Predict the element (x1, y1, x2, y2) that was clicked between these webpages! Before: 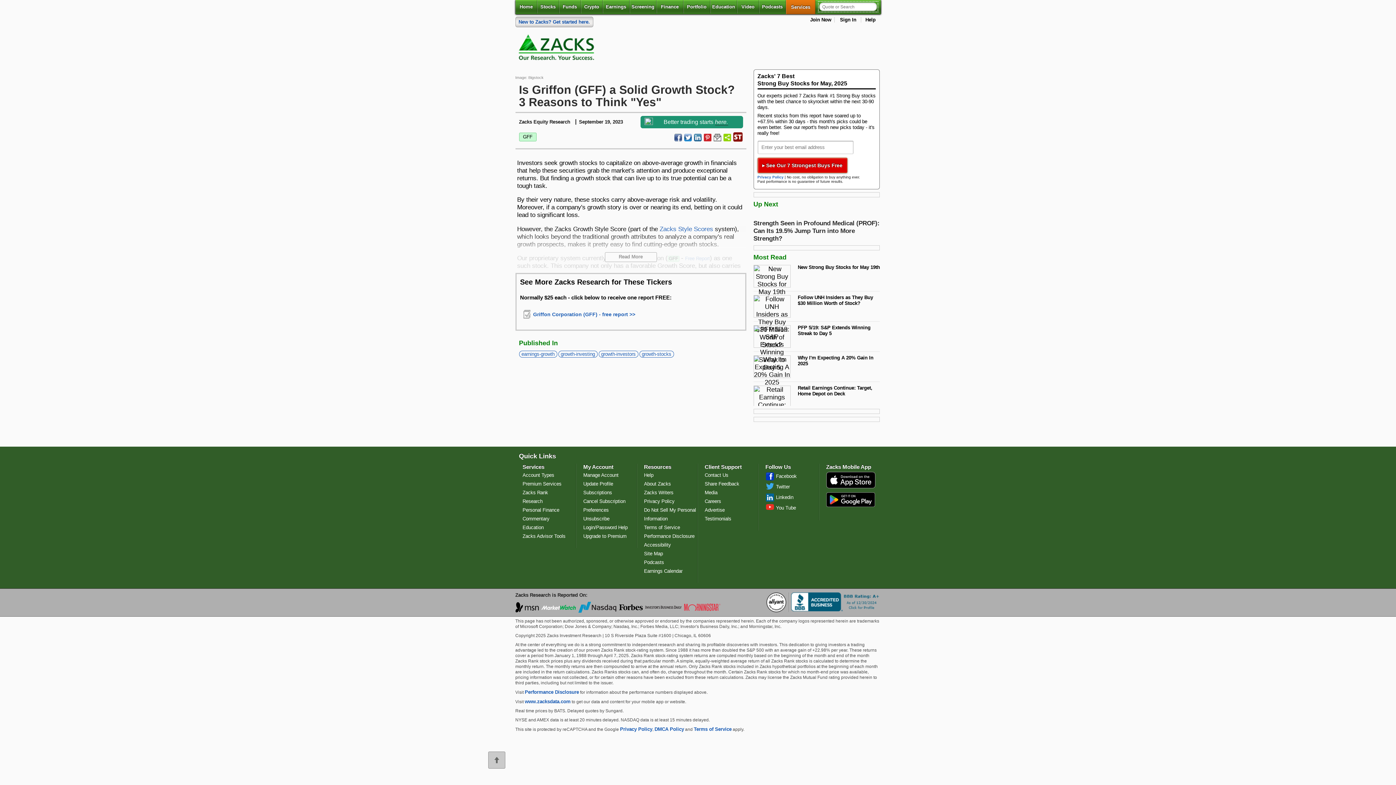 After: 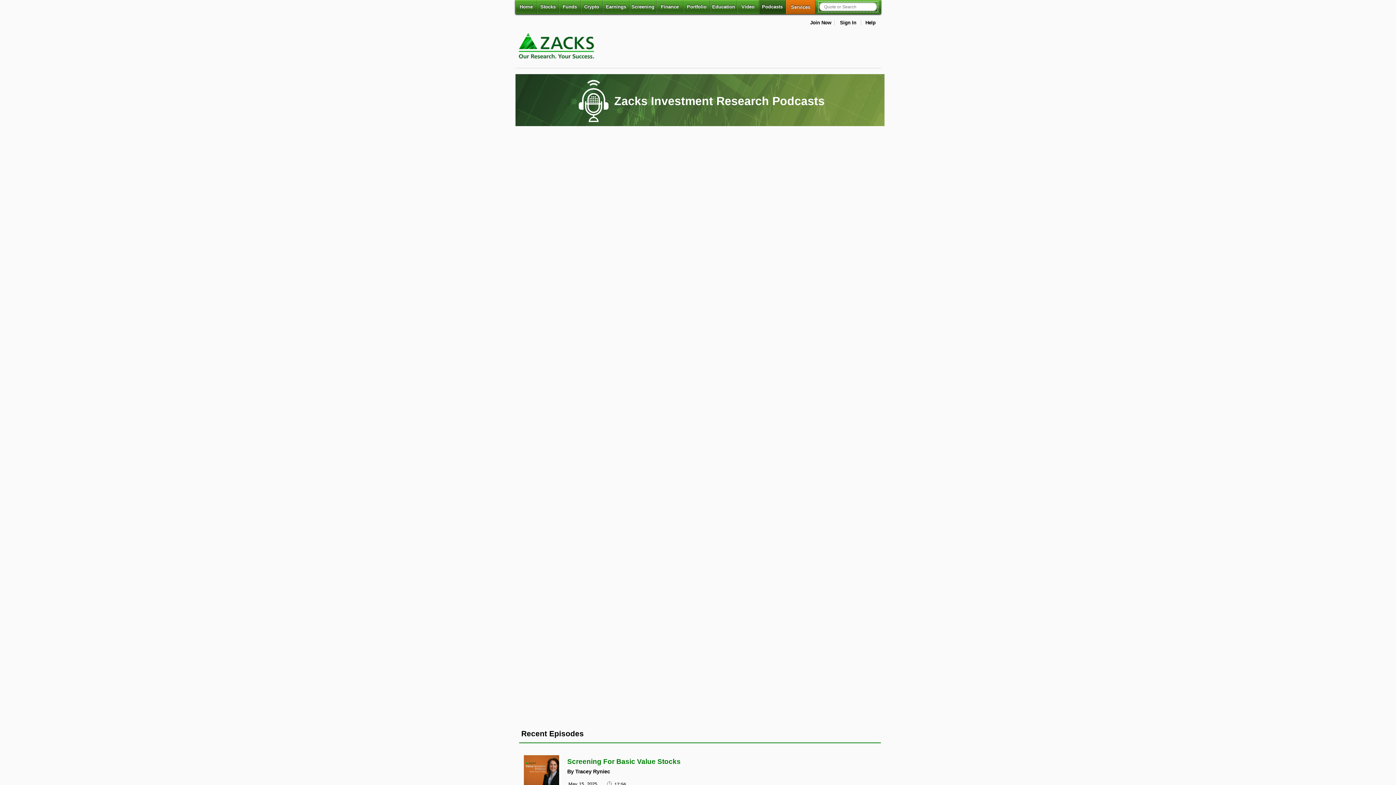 Action: bbox: (759, 0, 786, 13) label: Podcasts